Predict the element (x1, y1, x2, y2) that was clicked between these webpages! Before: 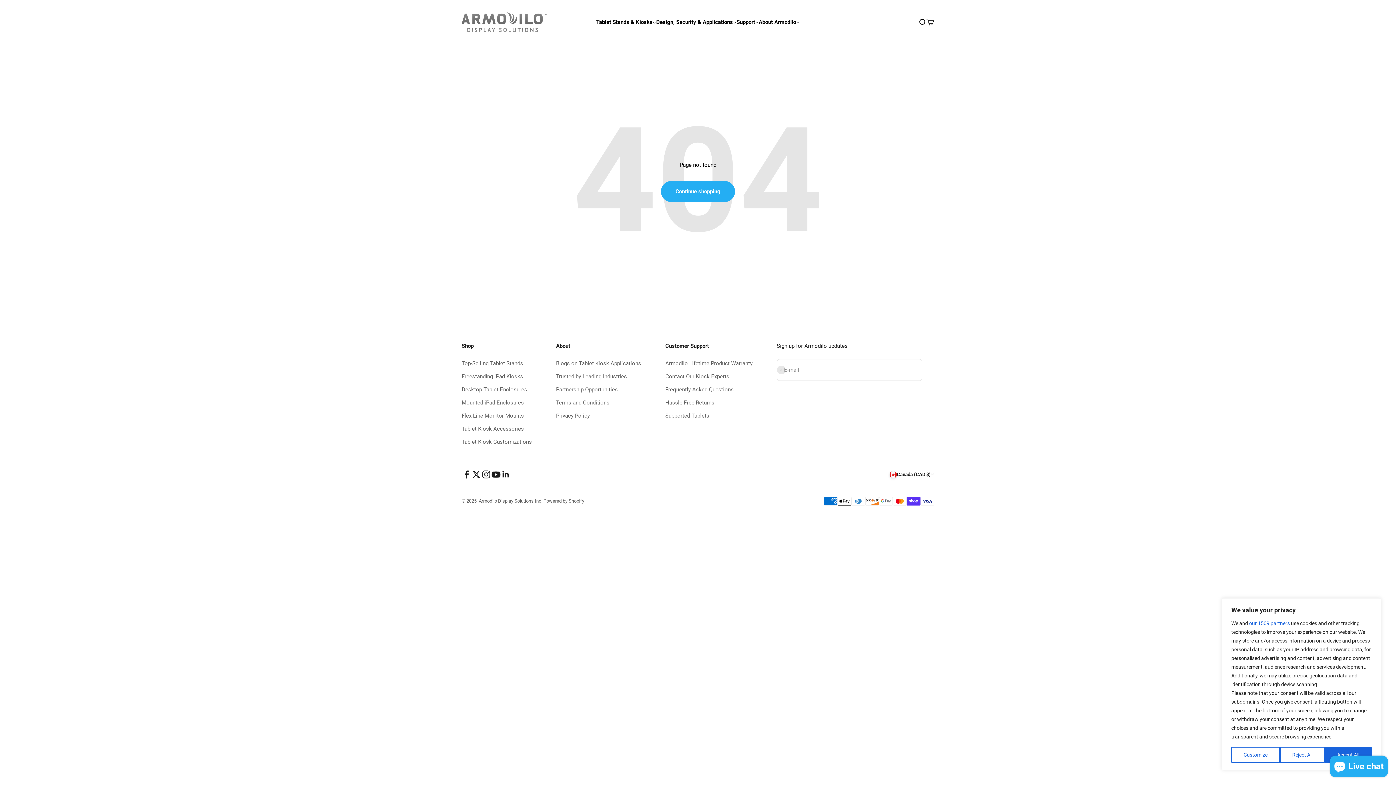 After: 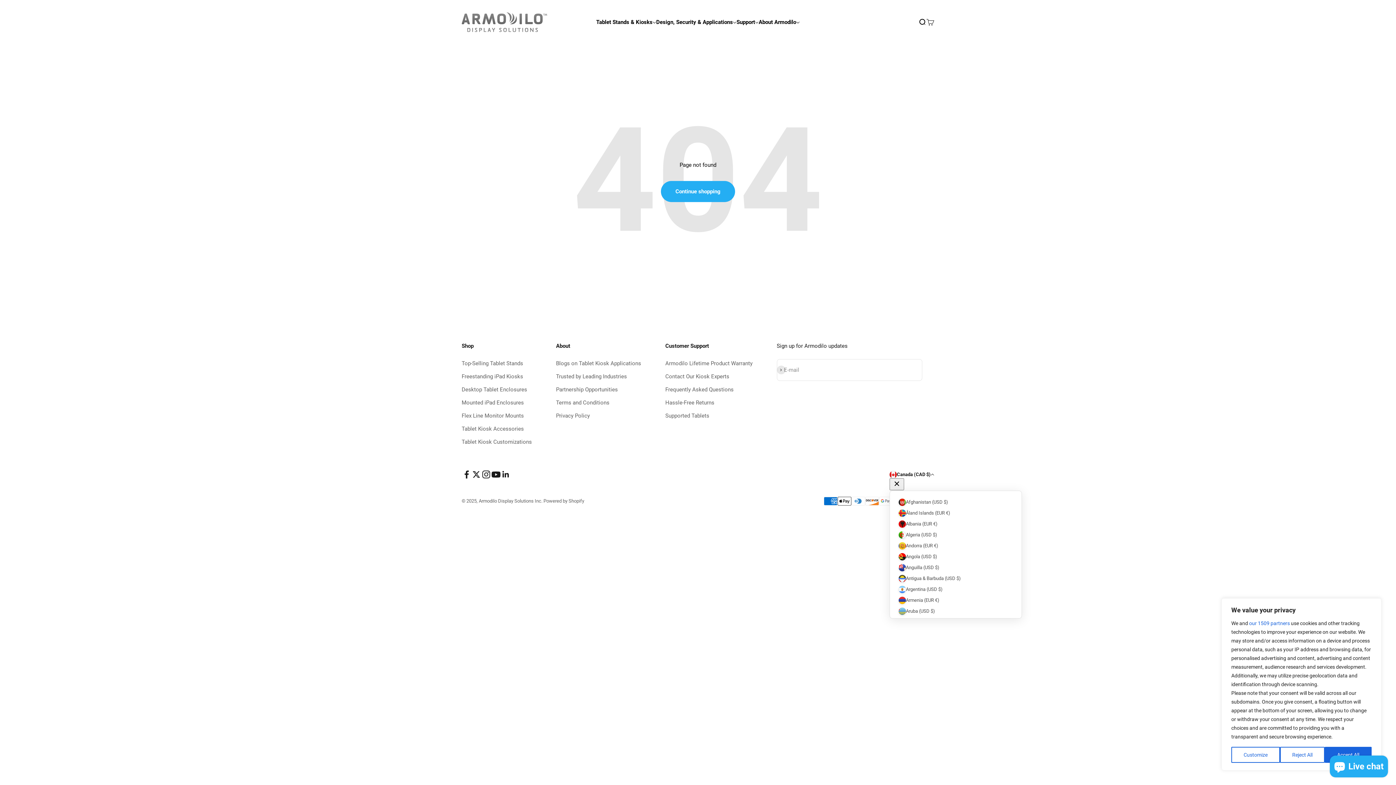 Action: label: Change country or currency bbox: (889, 471, 934, 478)